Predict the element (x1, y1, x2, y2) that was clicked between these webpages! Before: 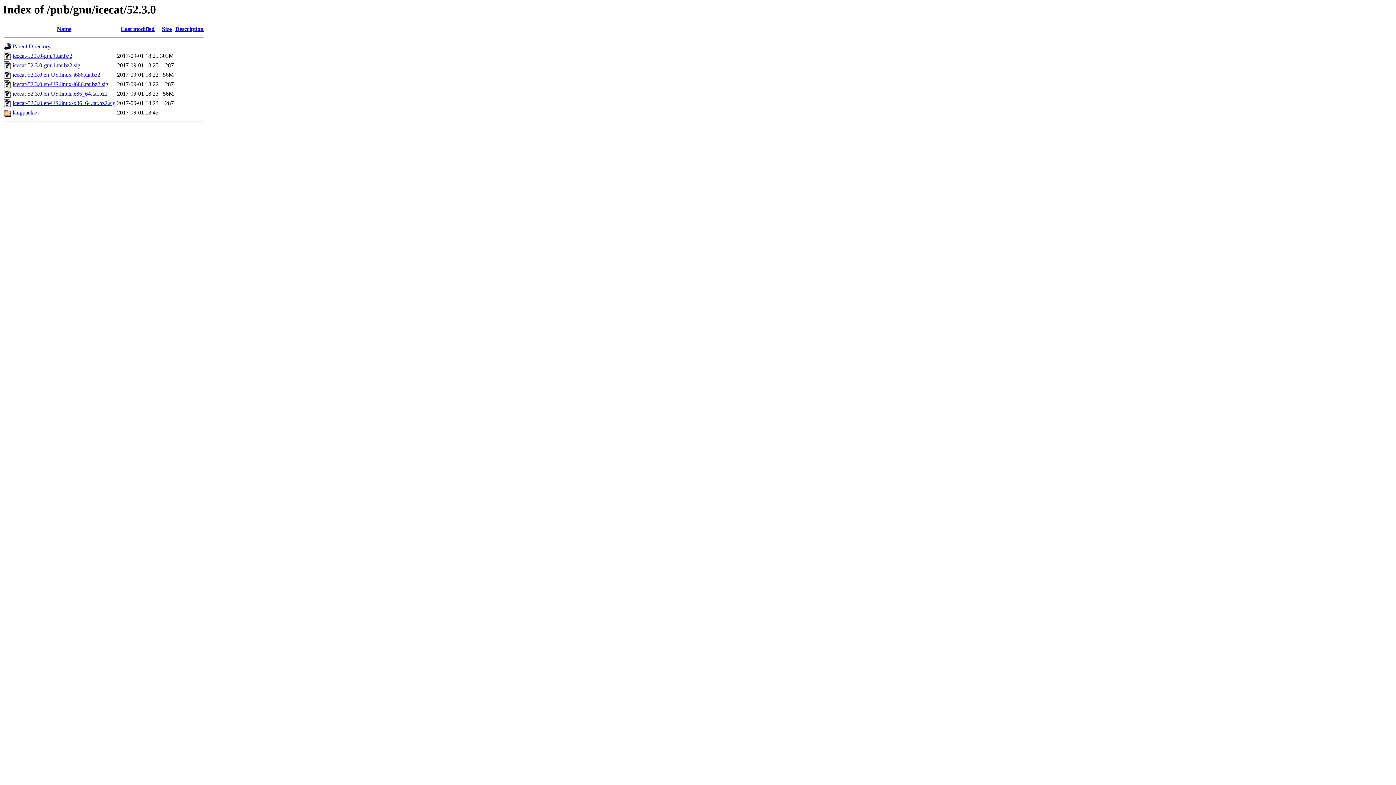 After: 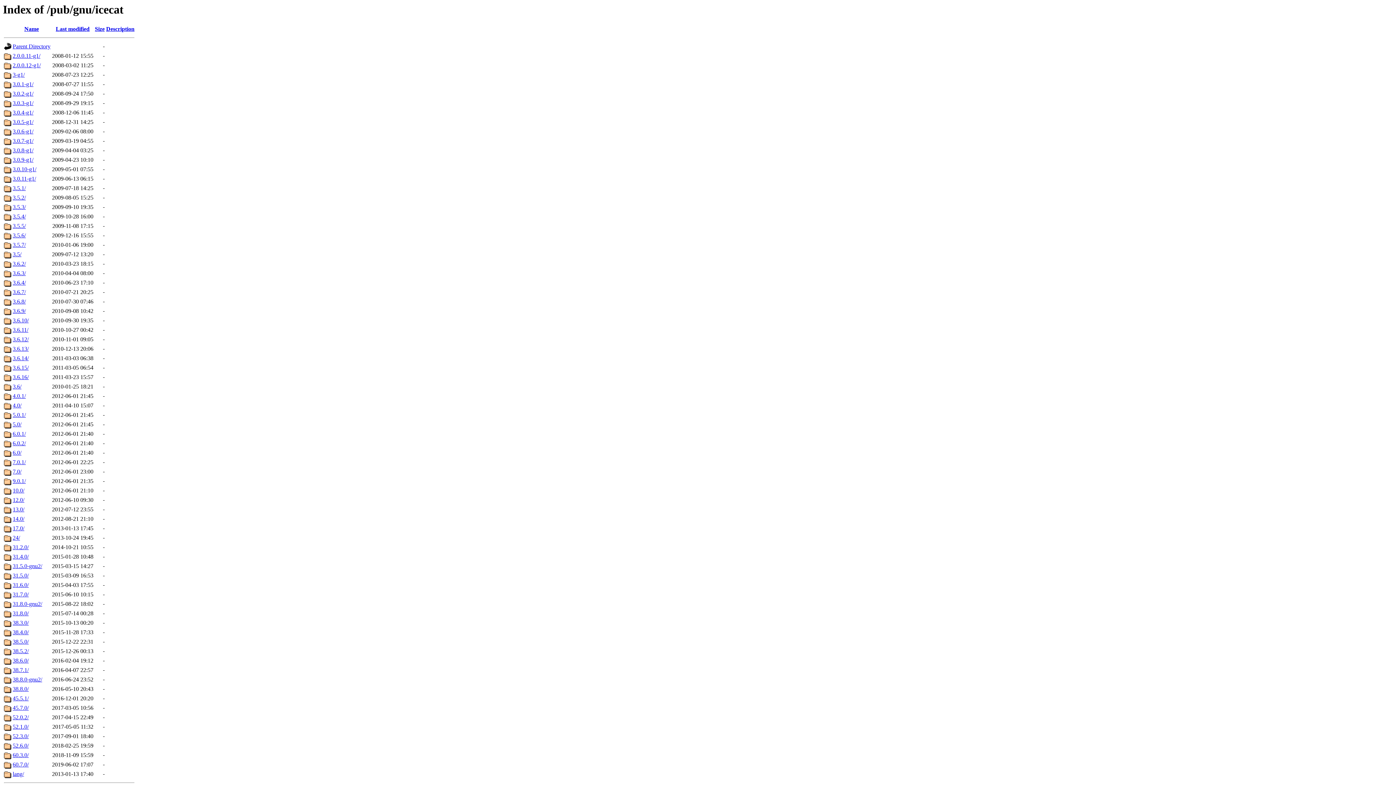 Action: bbox: (12, 43, 50, 49) label: Parent Directory